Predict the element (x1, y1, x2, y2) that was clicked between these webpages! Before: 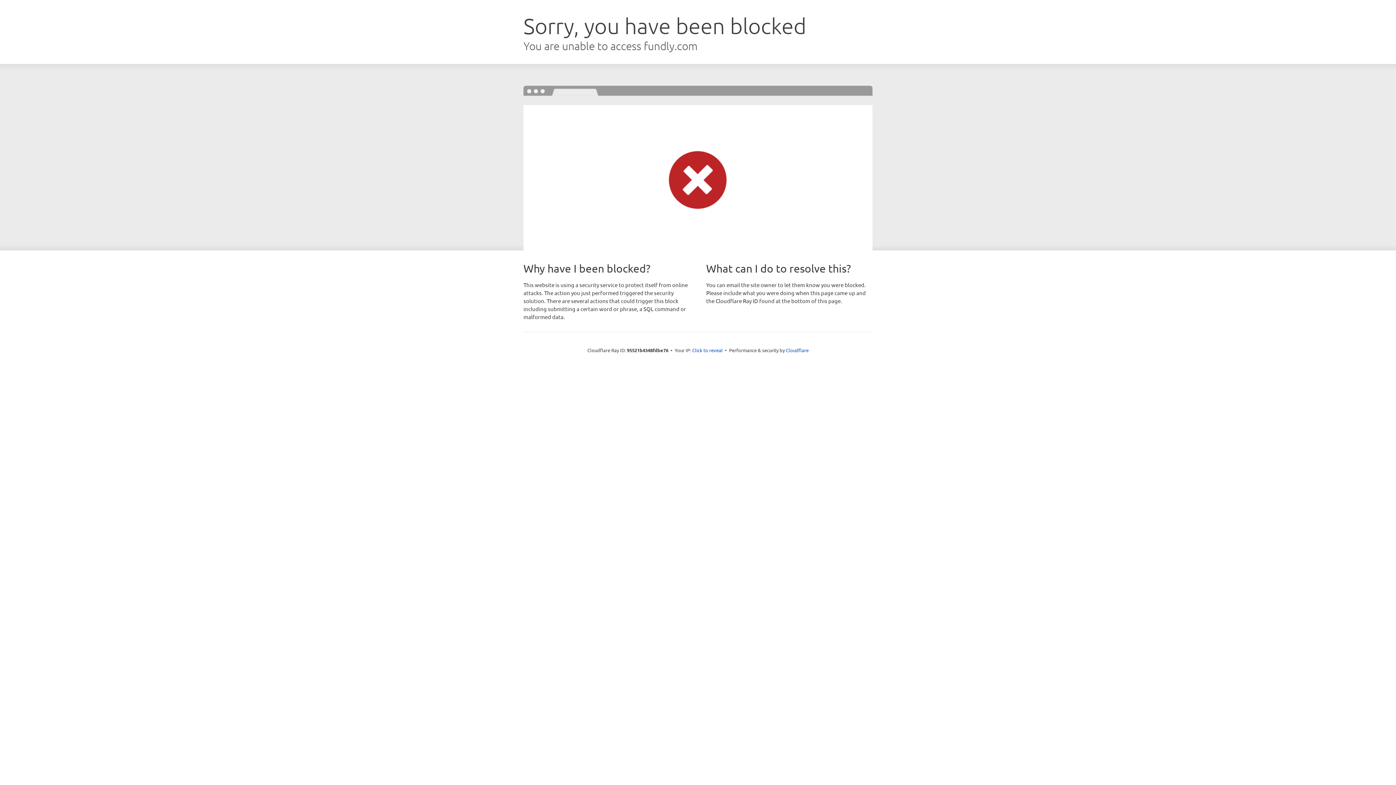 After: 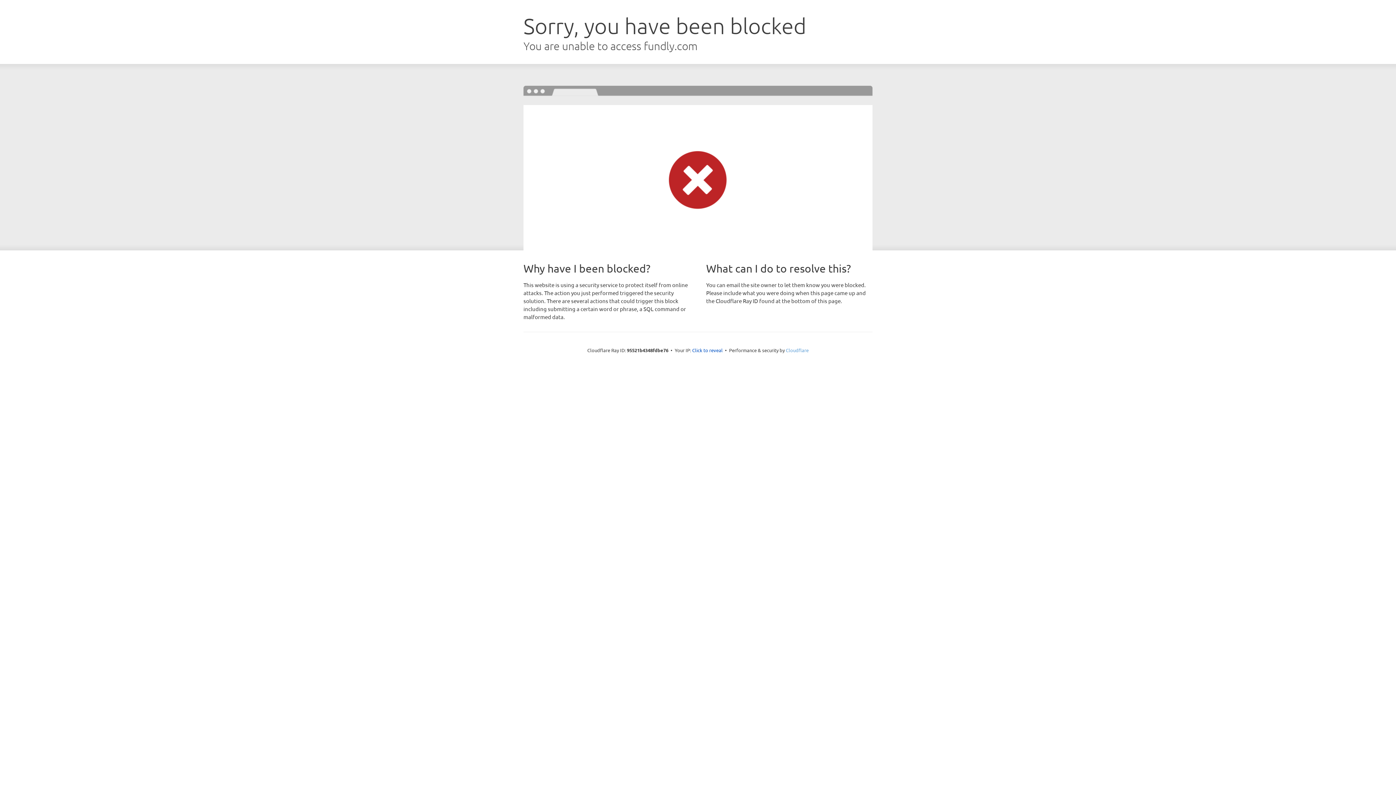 Action: label: Cloudflare bbox: (786, 347, 808, 353)